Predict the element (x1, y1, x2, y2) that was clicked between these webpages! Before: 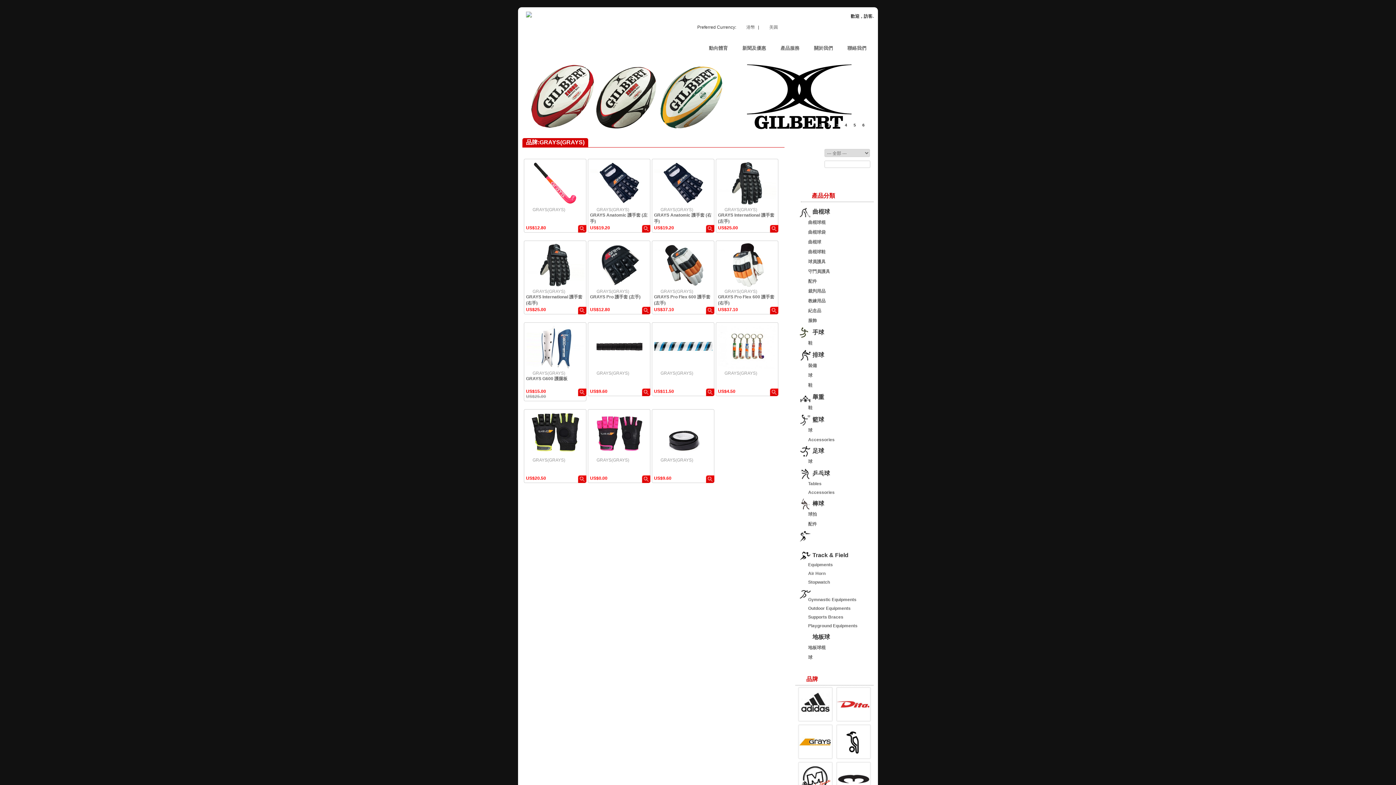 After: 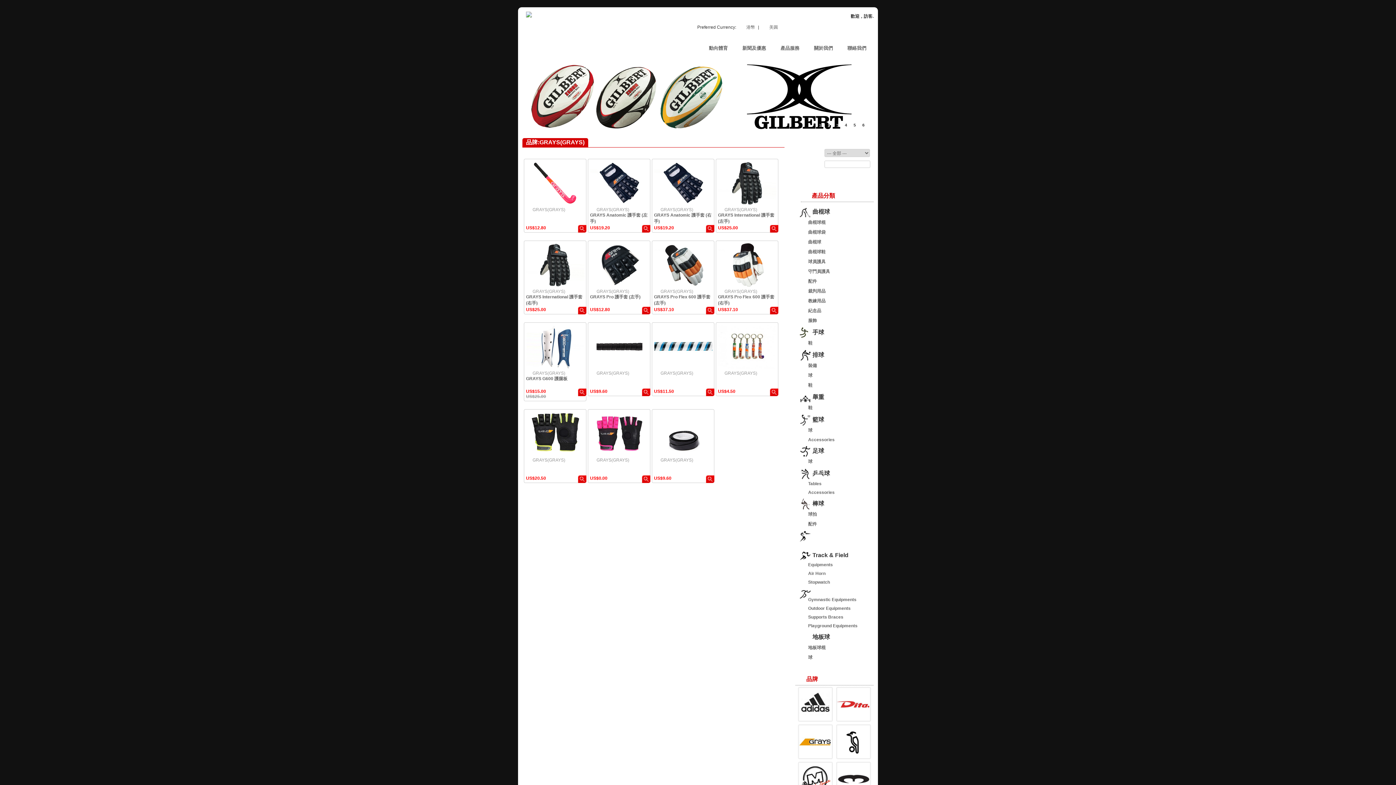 Action: bbox: (532, 370, 565, 376) label: GRAYS(GRAYS)